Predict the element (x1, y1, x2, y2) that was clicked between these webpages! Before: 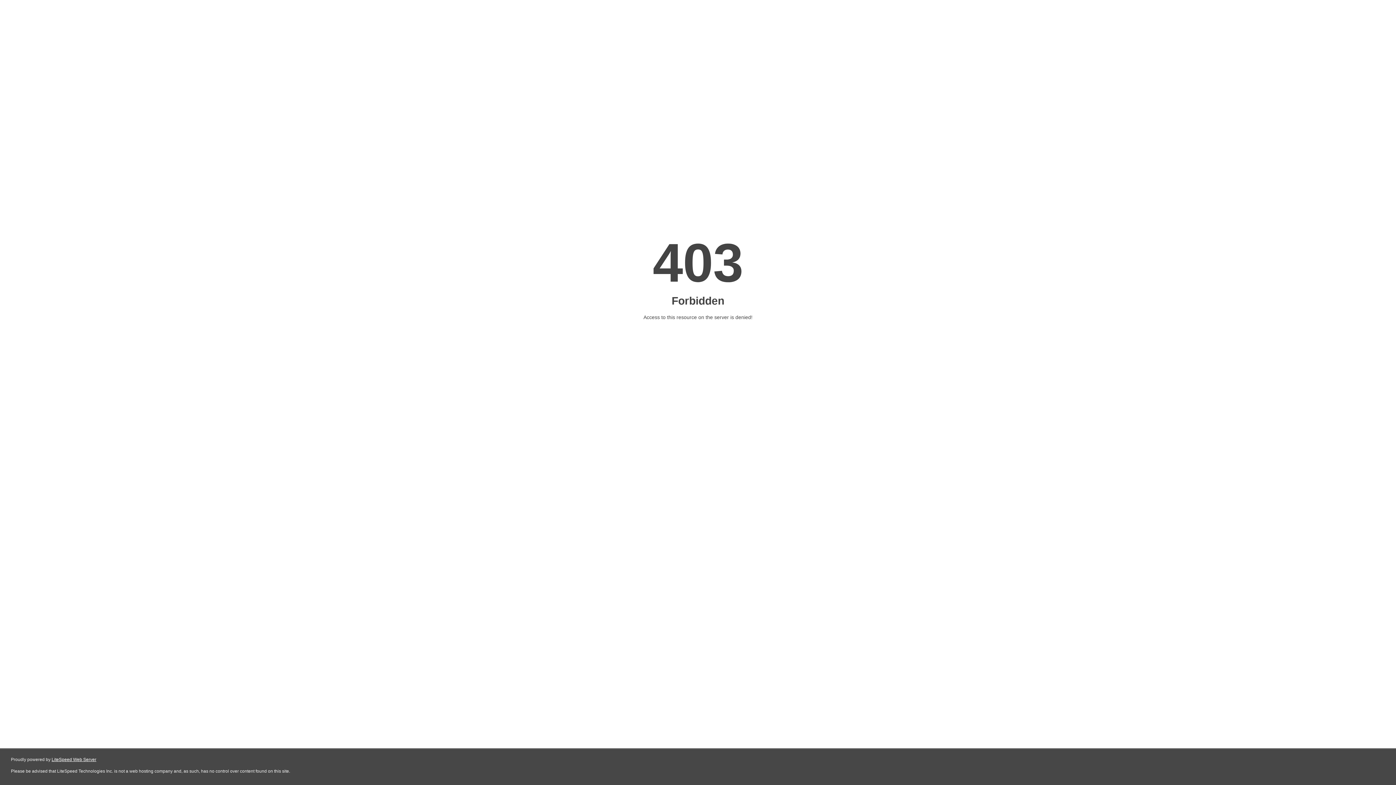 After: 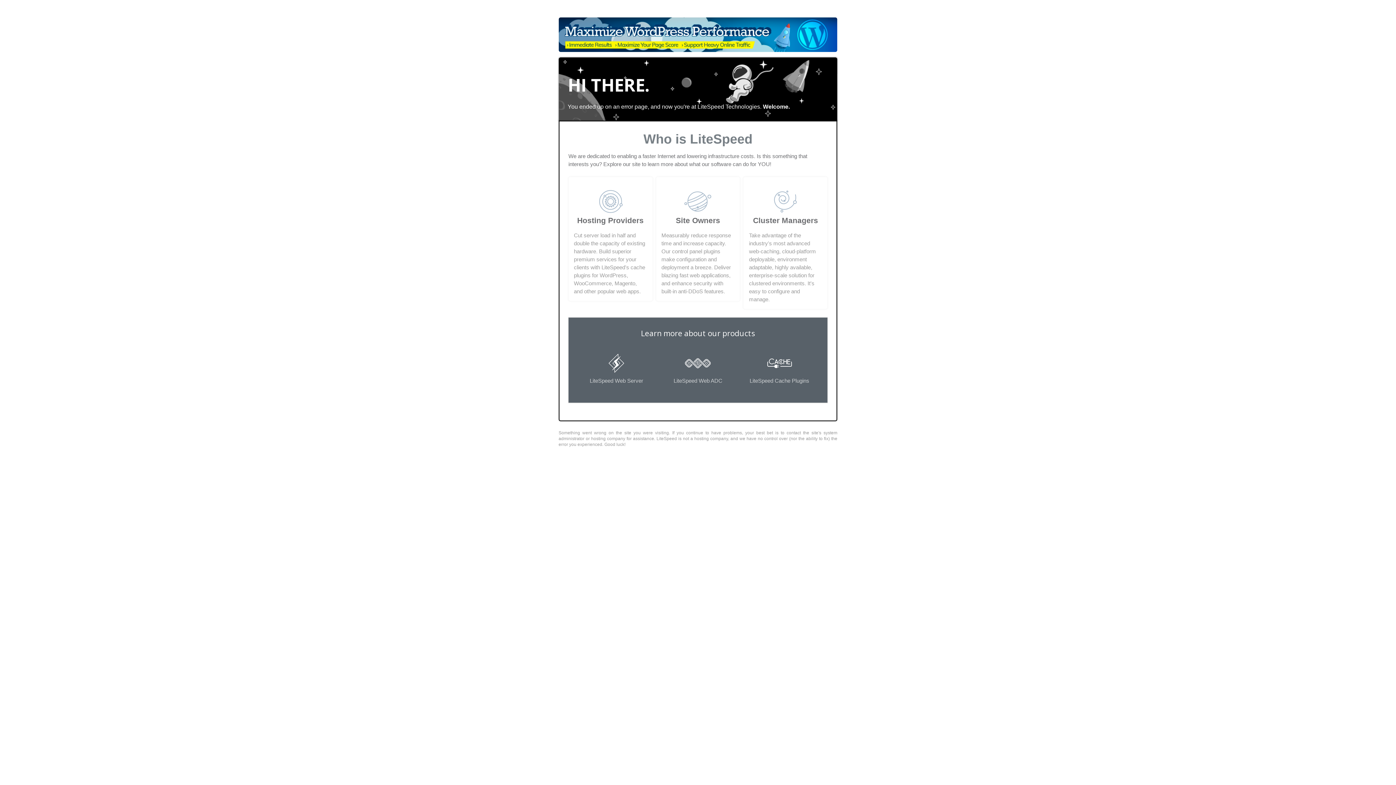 Action: bbox: (51, 757, 96, 762) label: LiteSpeed Web Server